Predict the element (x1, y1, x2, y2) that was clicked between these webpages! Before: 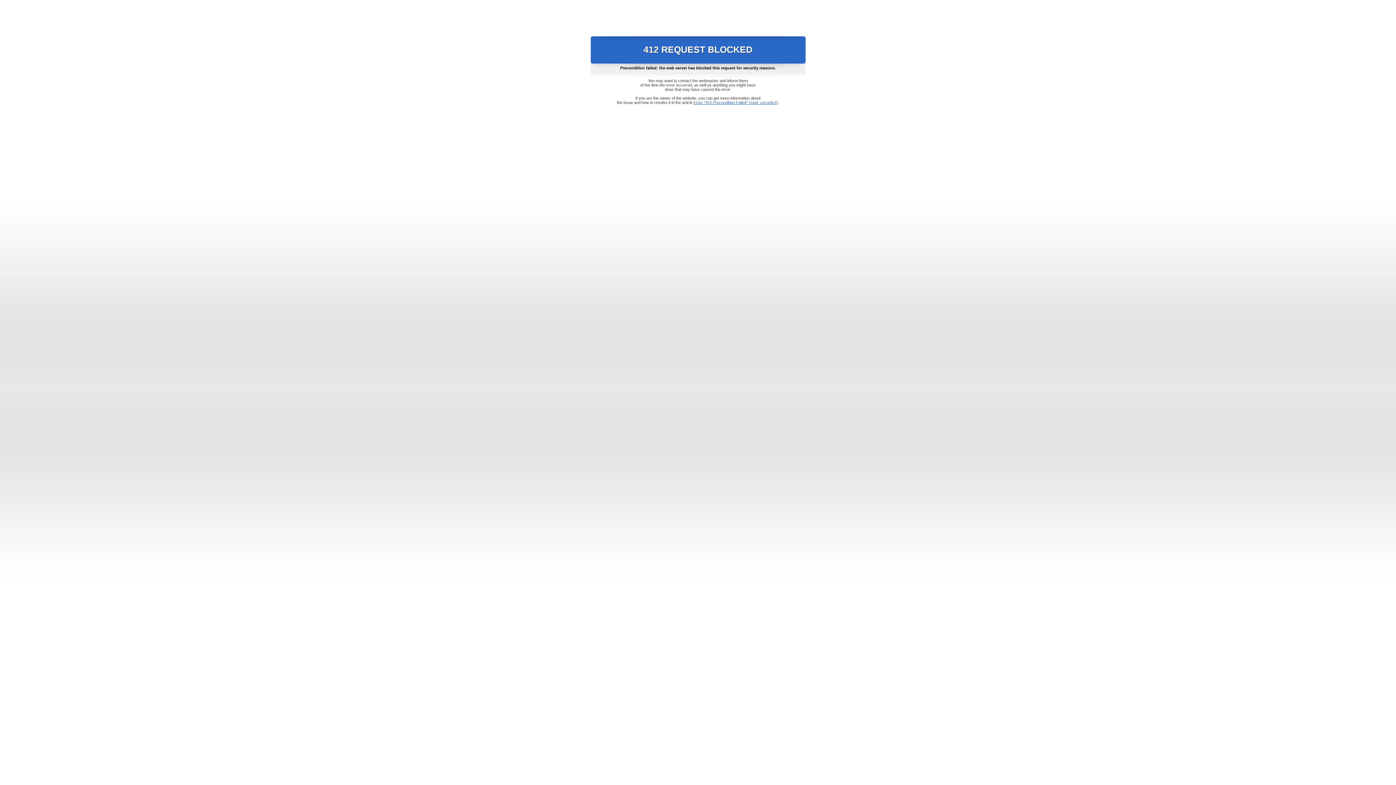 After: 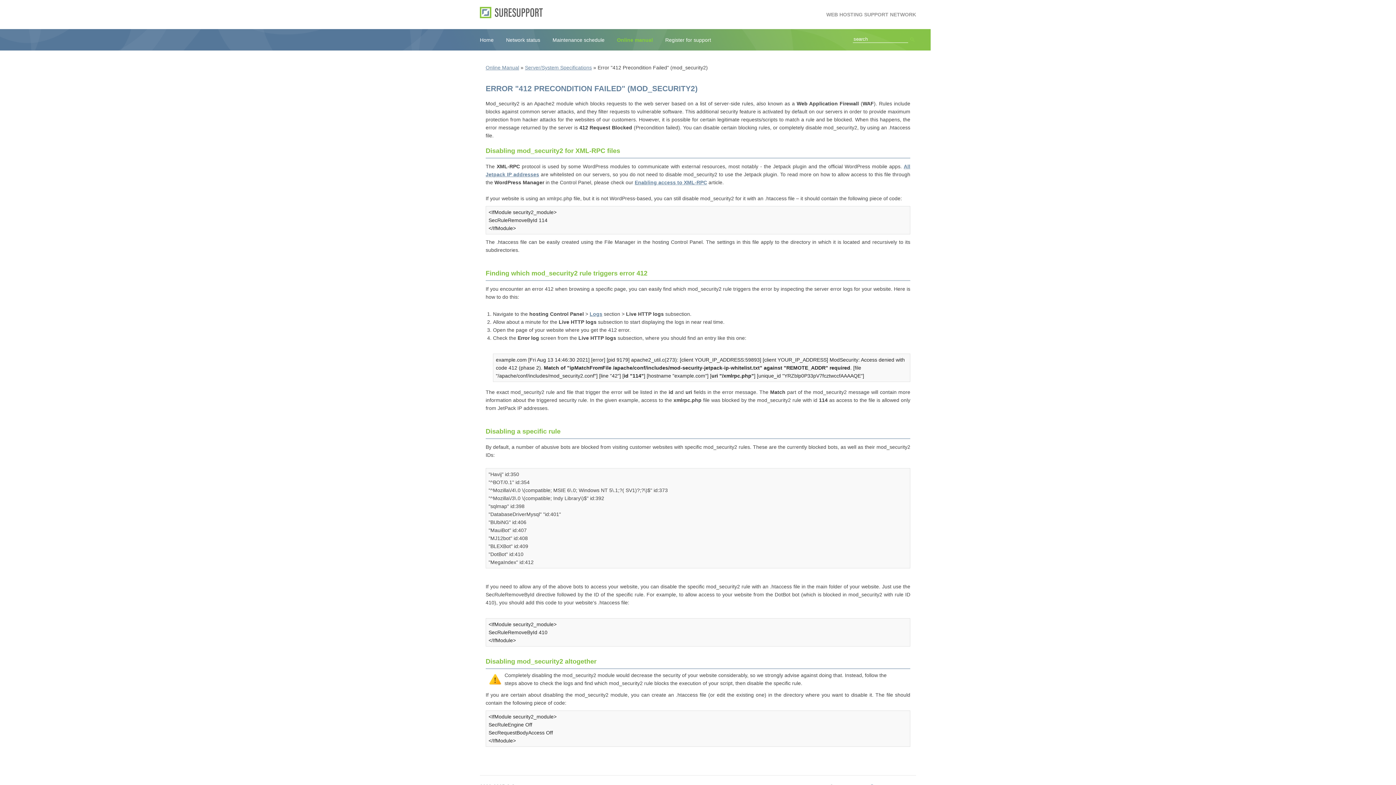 Action: label: Error "412 Precondition Failed" (mod_security2) bbox: (693, 100, 778, 104)